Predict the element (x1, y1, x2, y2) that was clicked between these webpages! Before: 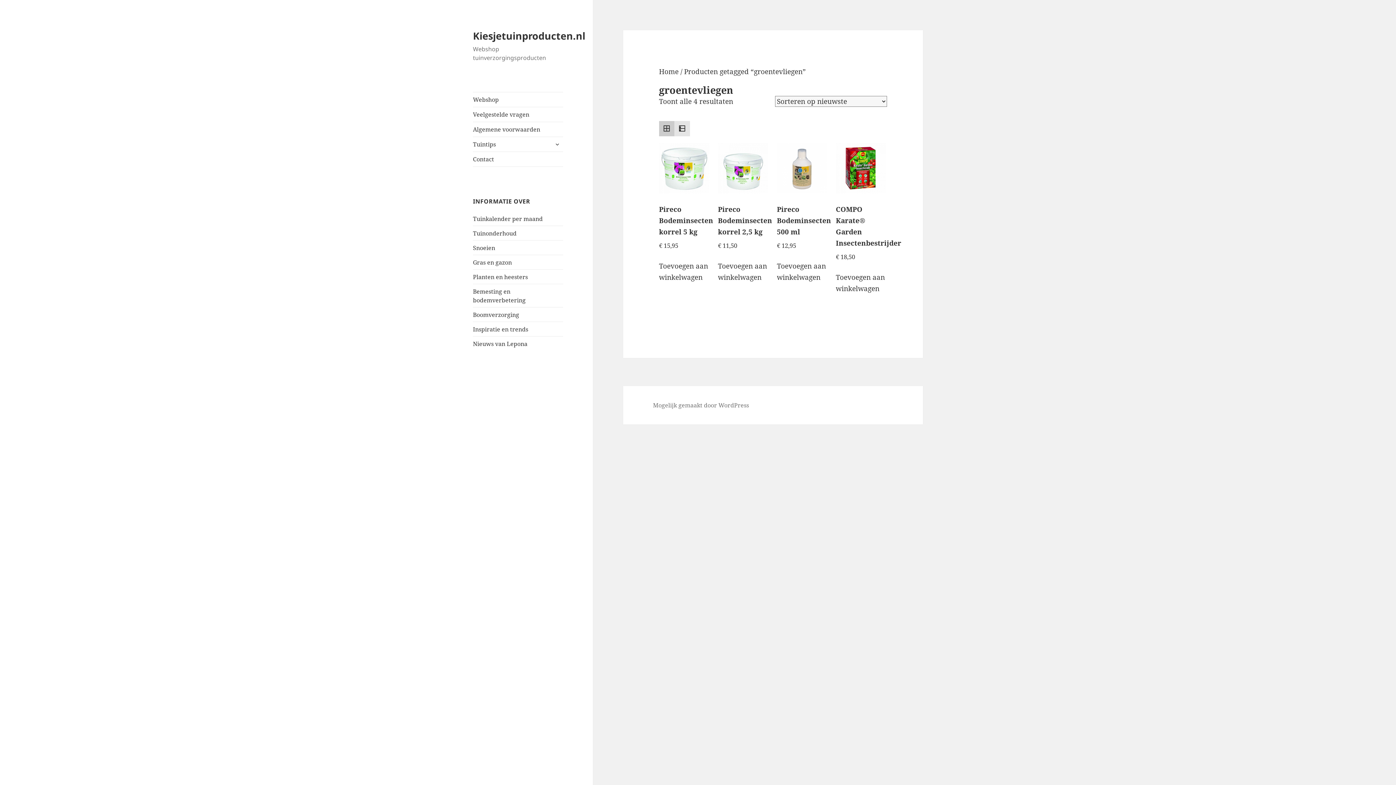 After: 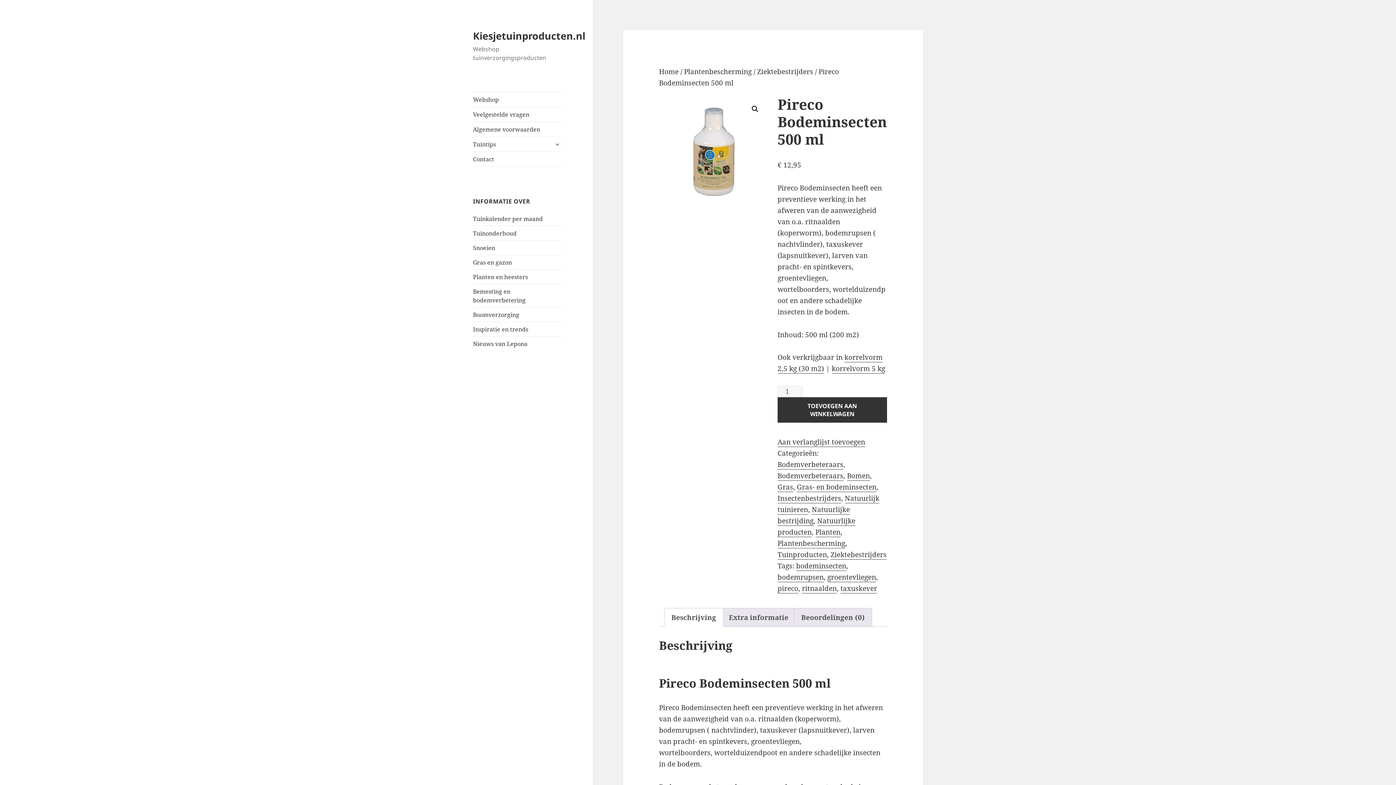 Action: label: Pireco Bodeminsecten 500 ml
€ 12,95 bbox: (777, 143, 827, 251)